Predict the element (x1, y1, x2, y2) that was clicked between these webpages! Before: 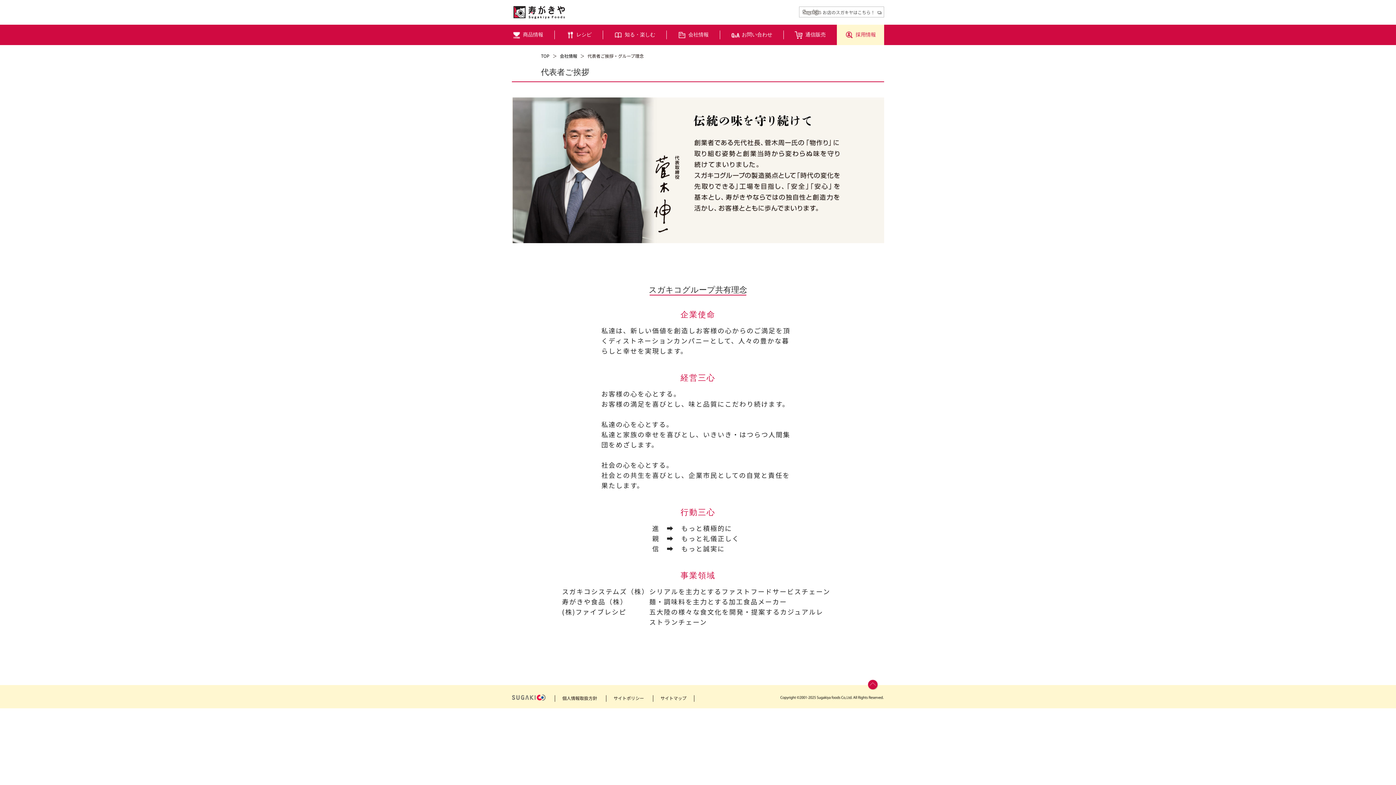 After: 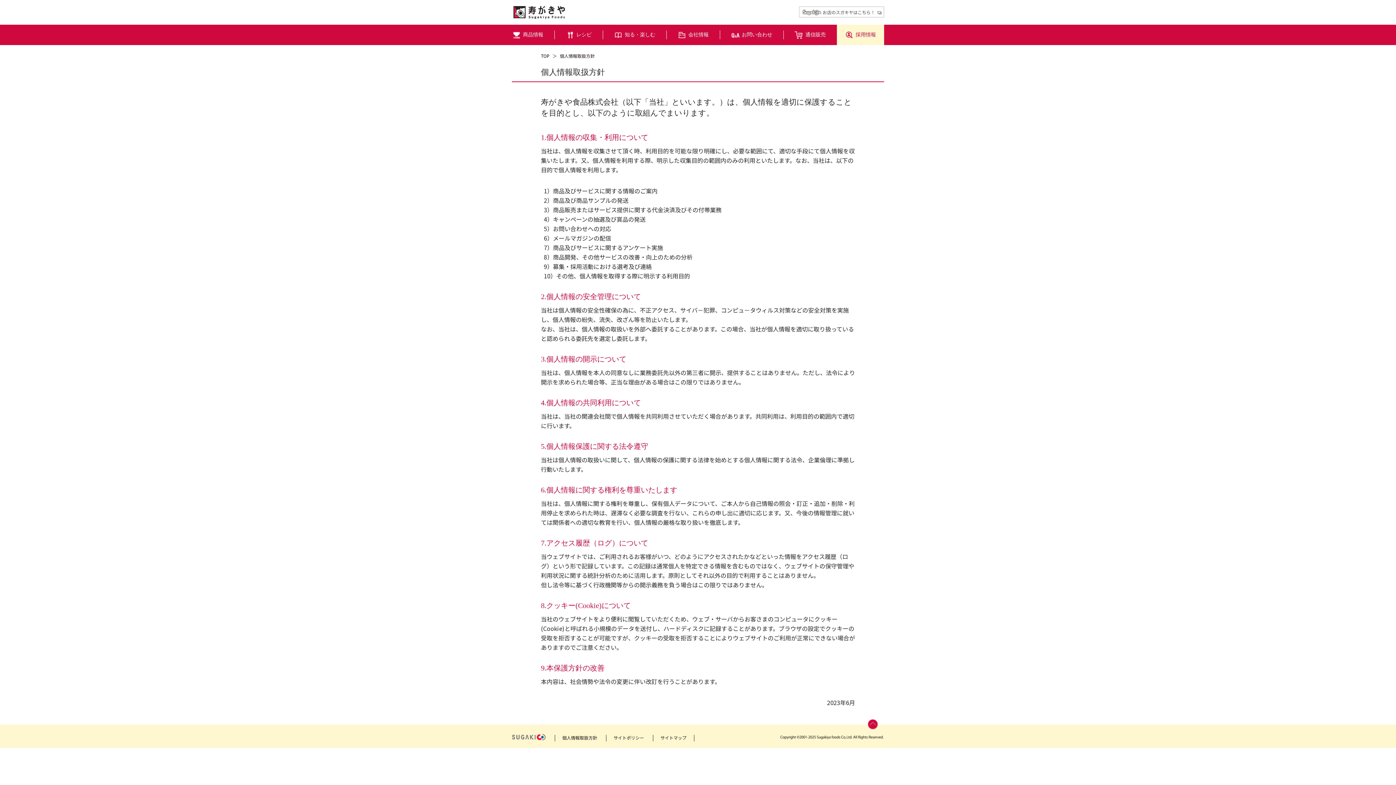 Action: label: 個人情報取扱方針 bbox: (562, 694, 597, 702)